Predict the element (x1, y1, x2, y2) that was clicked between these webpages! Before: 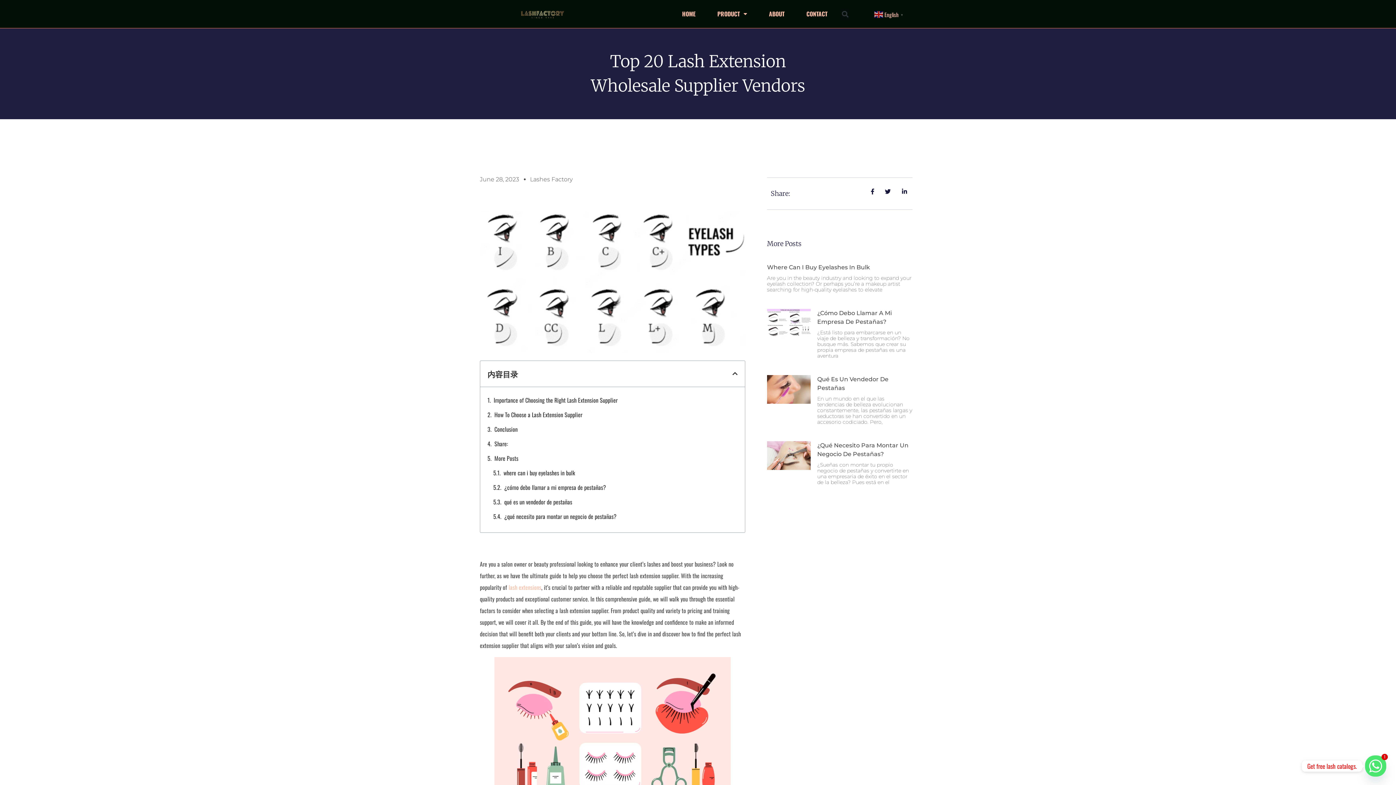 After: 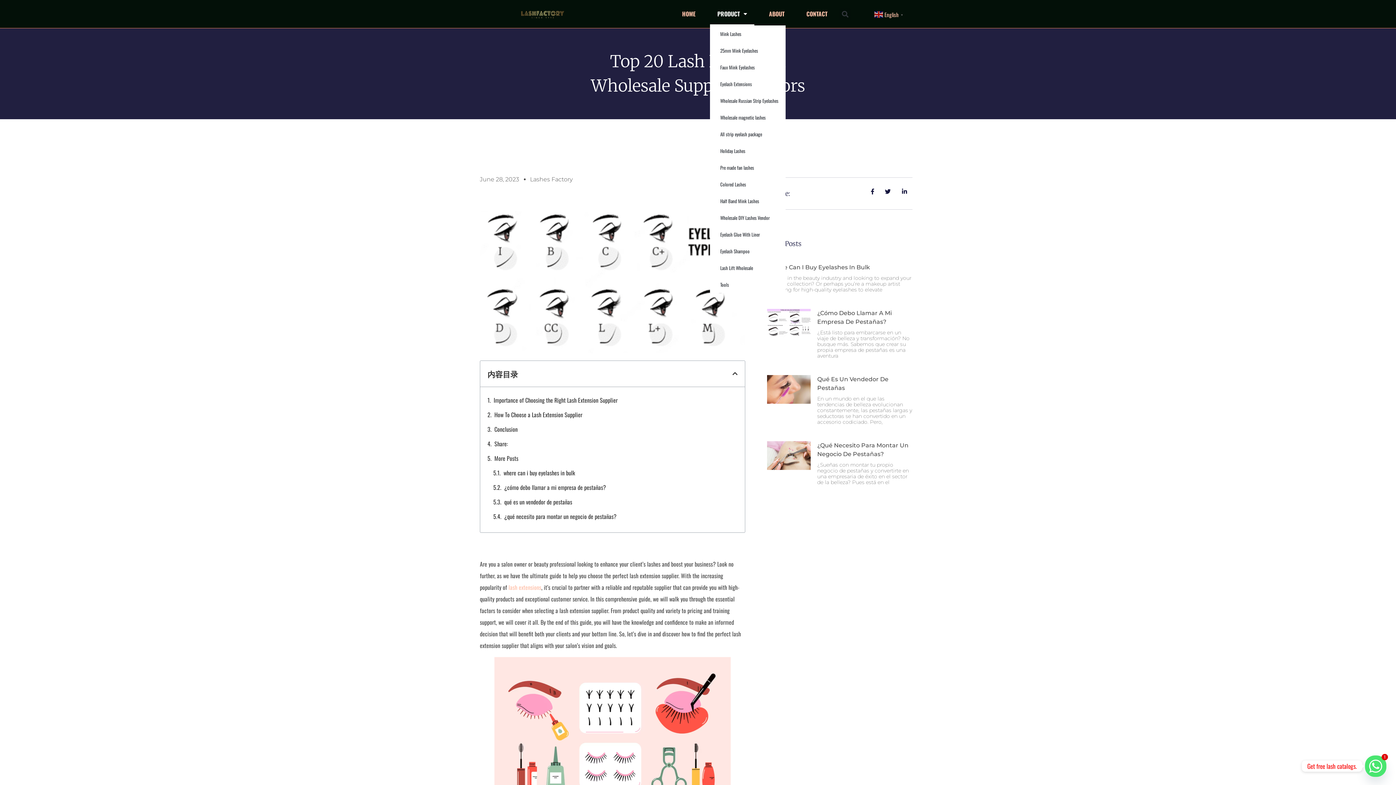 Action: bbox: (710, 2, 754, 25) label: PRODUCT